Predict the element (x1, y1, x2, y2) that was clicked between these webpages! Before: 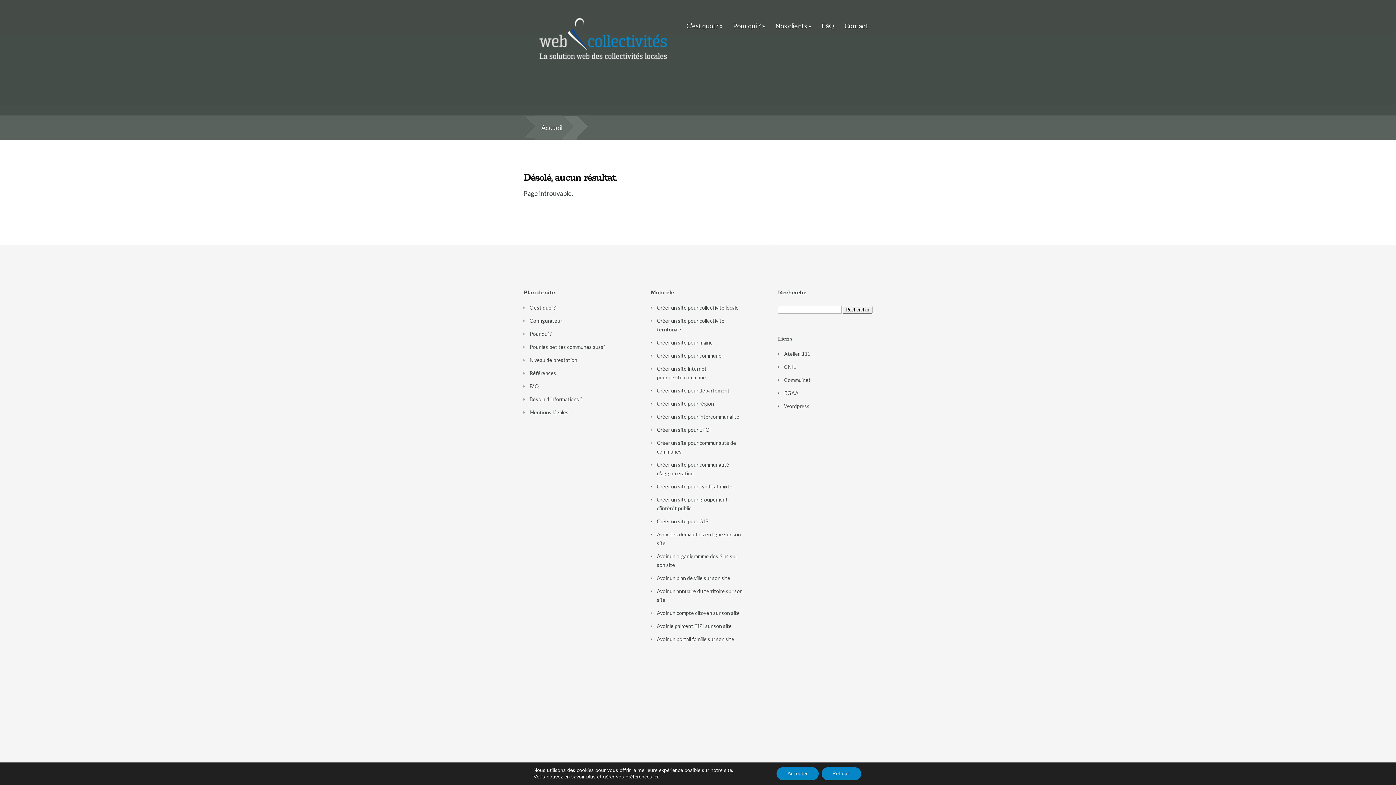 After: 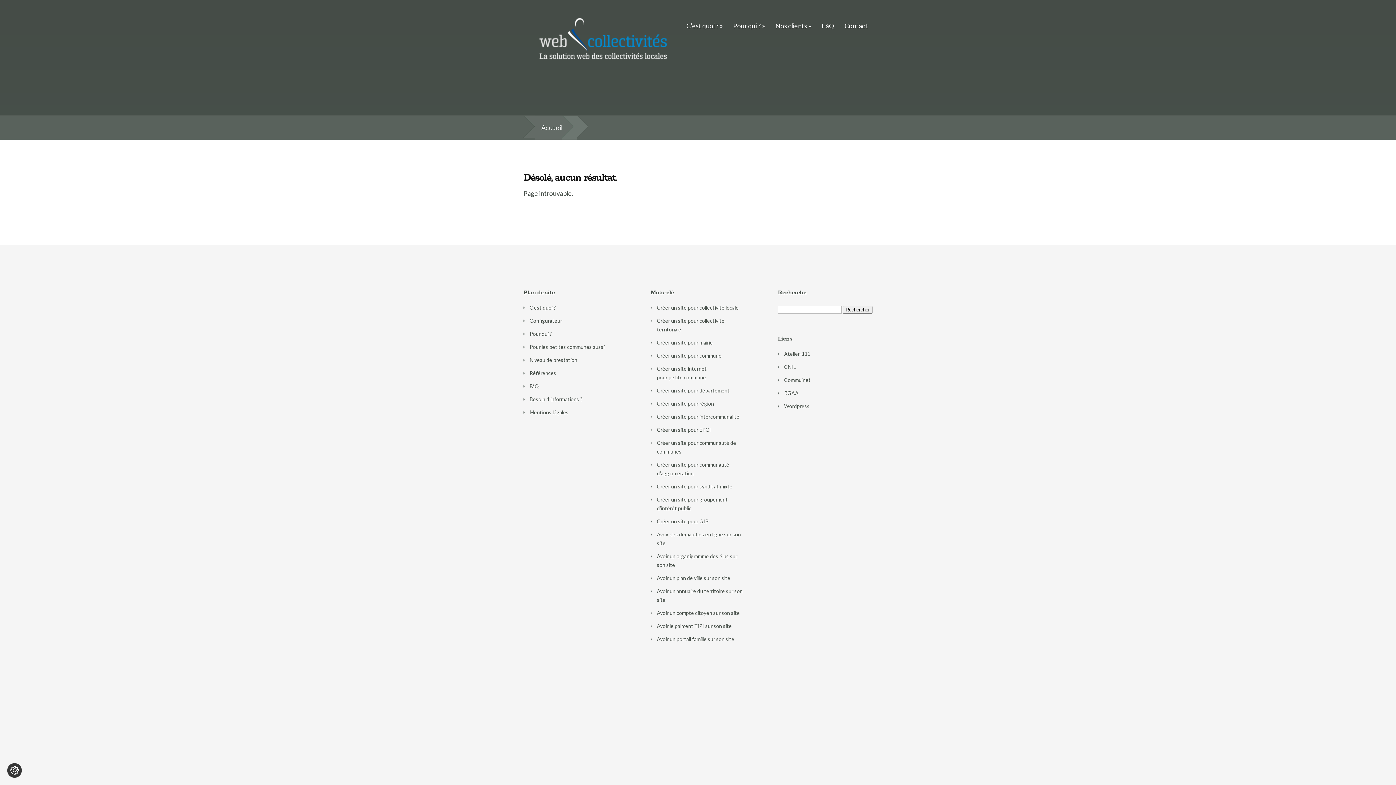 Action: bbox: (821, 767, 861, 780) label: Refuser